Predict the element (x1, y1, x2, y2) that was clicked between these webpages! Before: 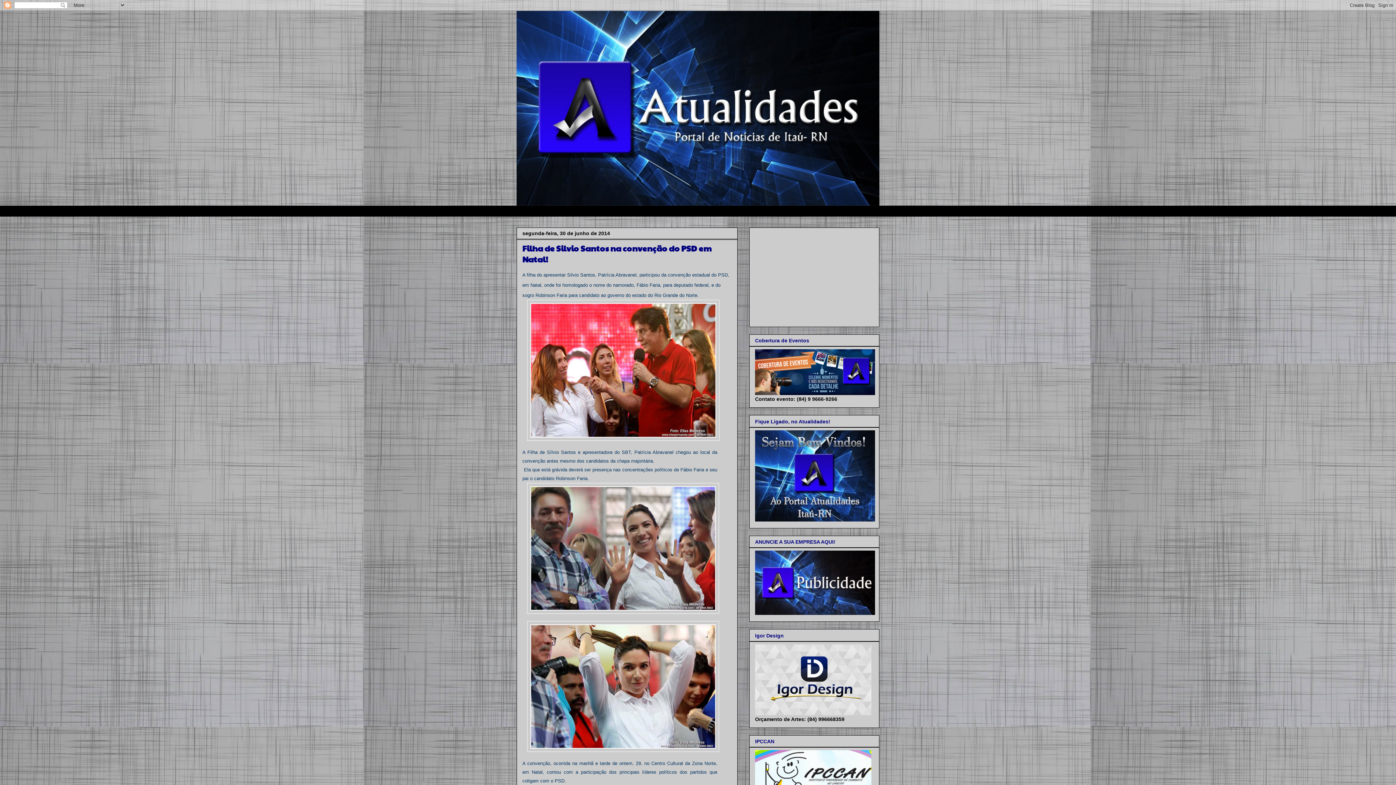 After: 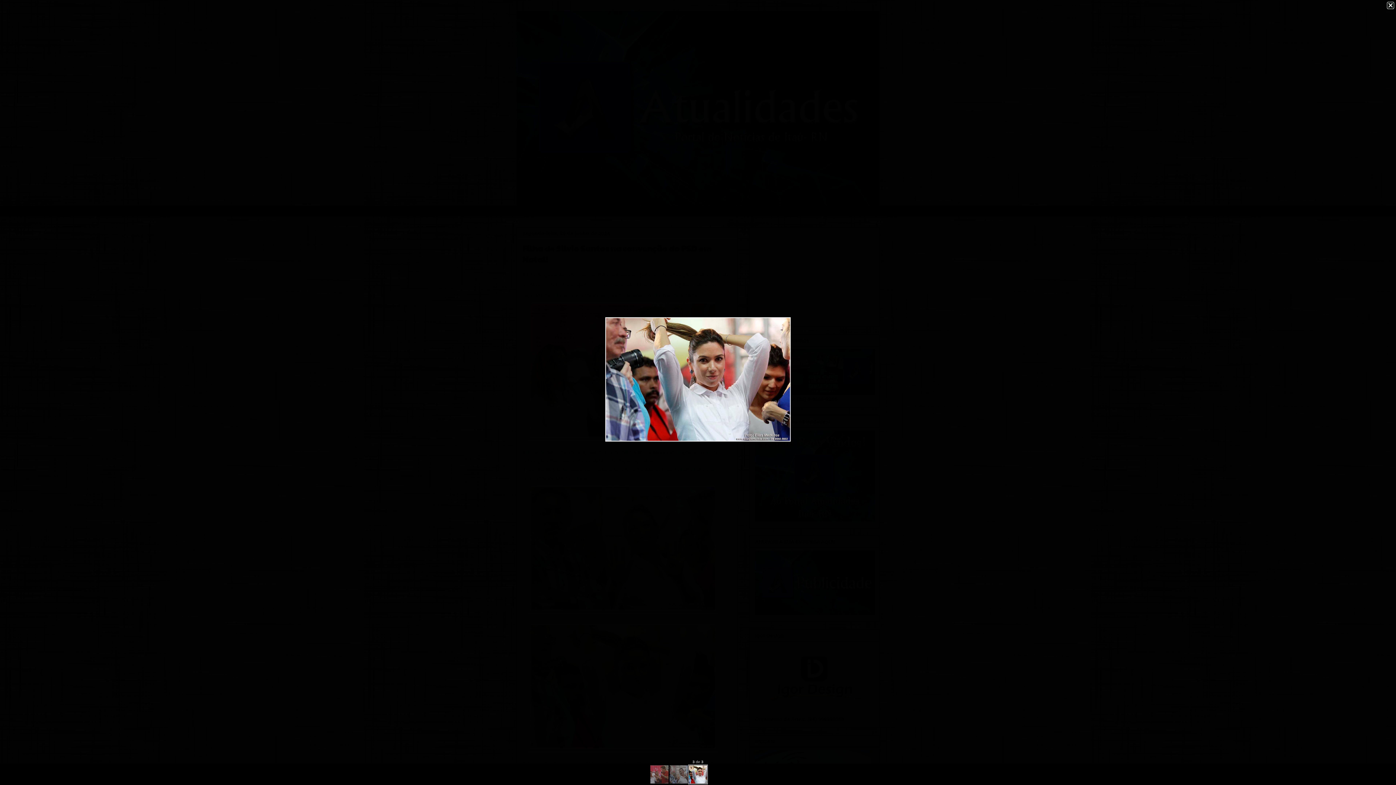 Action: bbox: (527, 748, 719, 753)